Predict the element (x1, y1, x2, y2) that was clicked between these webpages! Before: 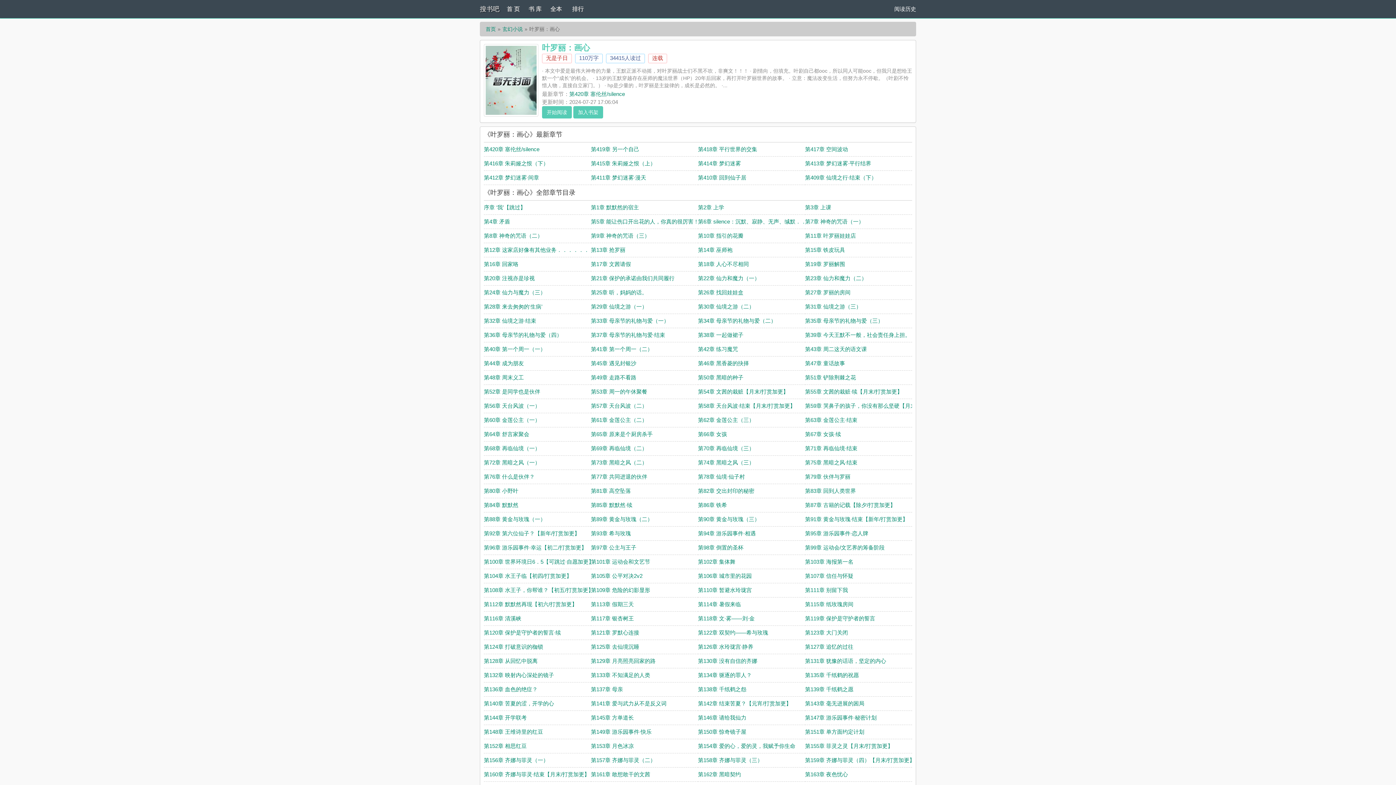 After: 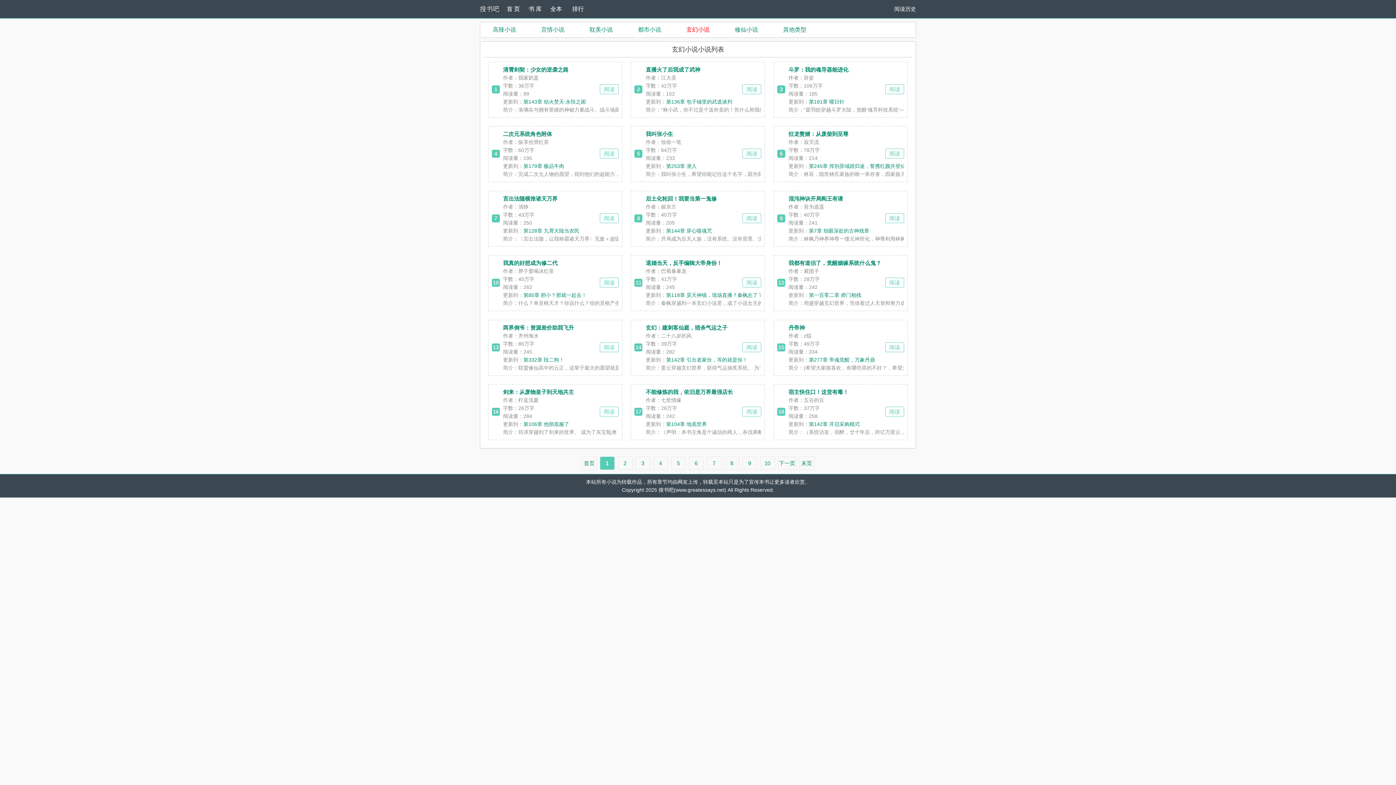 Action: bbox: (502, 26, 522, 32) label: 玄幻小说